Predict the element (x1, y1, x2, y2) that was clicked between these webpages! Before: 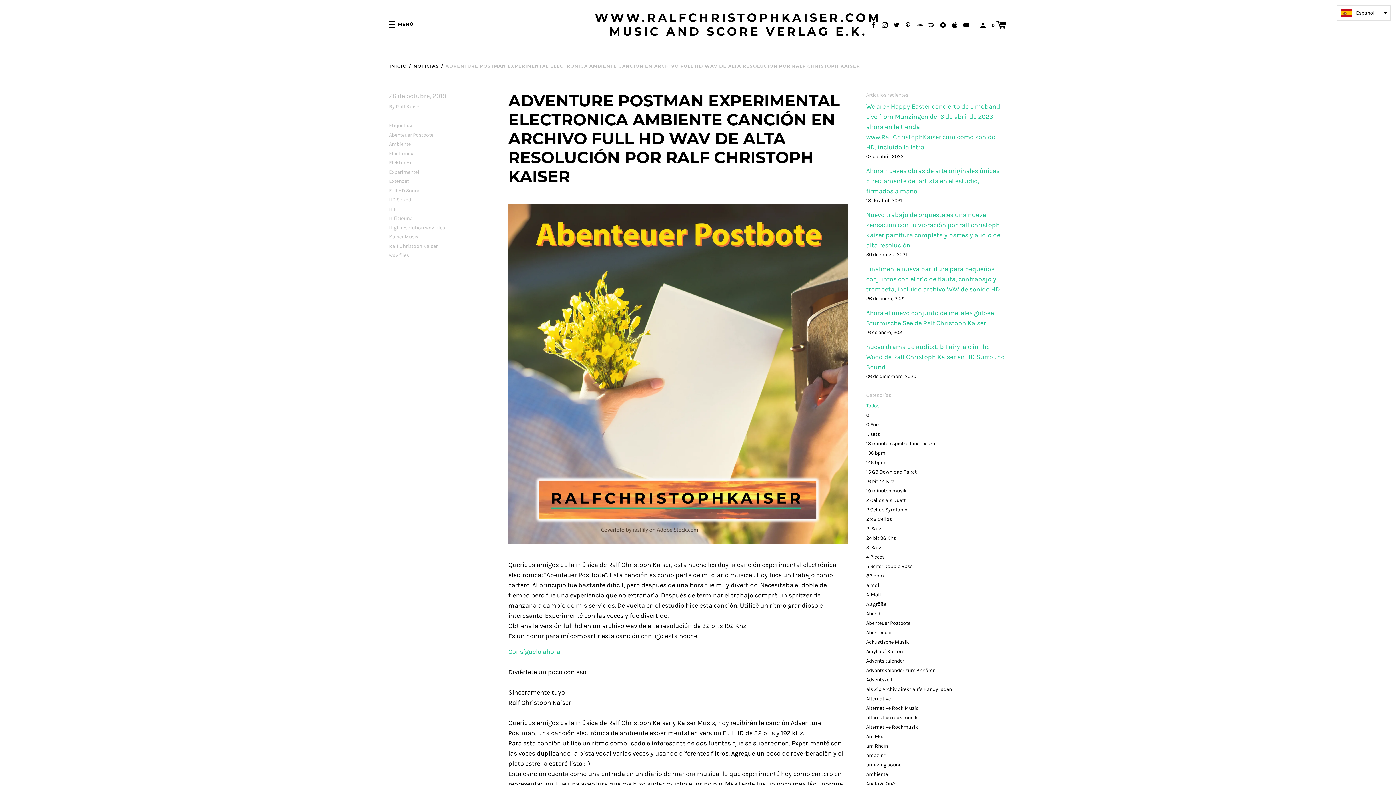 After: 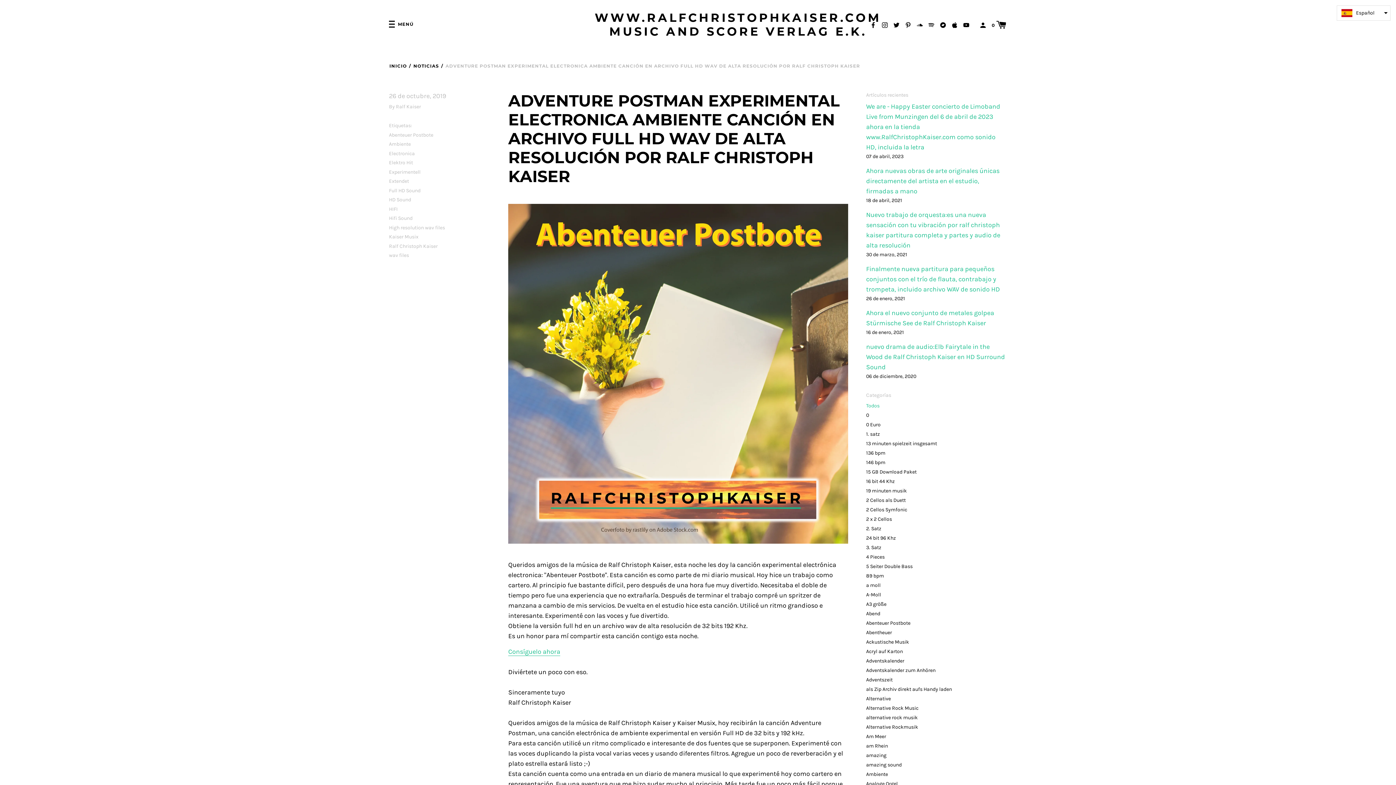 Action: label: Consíguelo ahora bbox: (508, 648, 560, 656)